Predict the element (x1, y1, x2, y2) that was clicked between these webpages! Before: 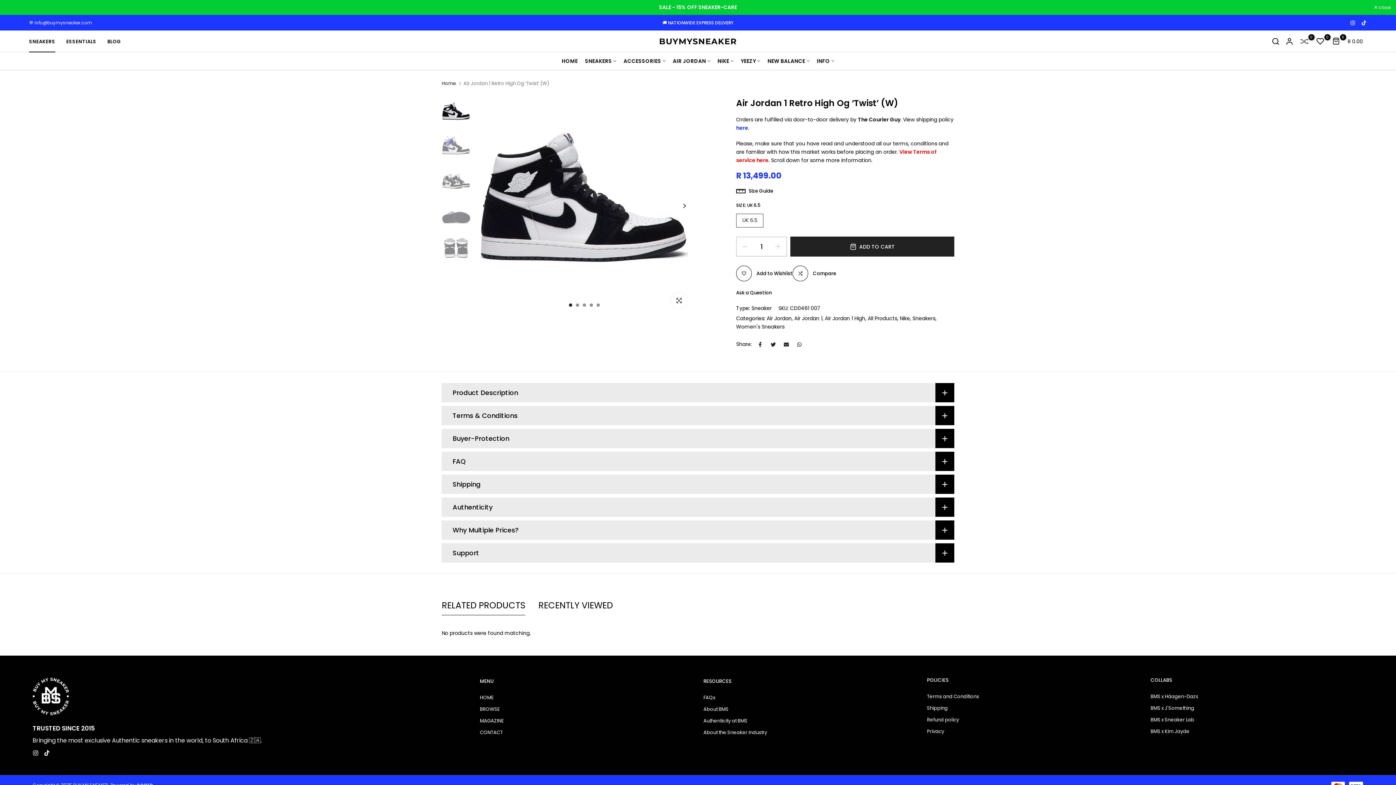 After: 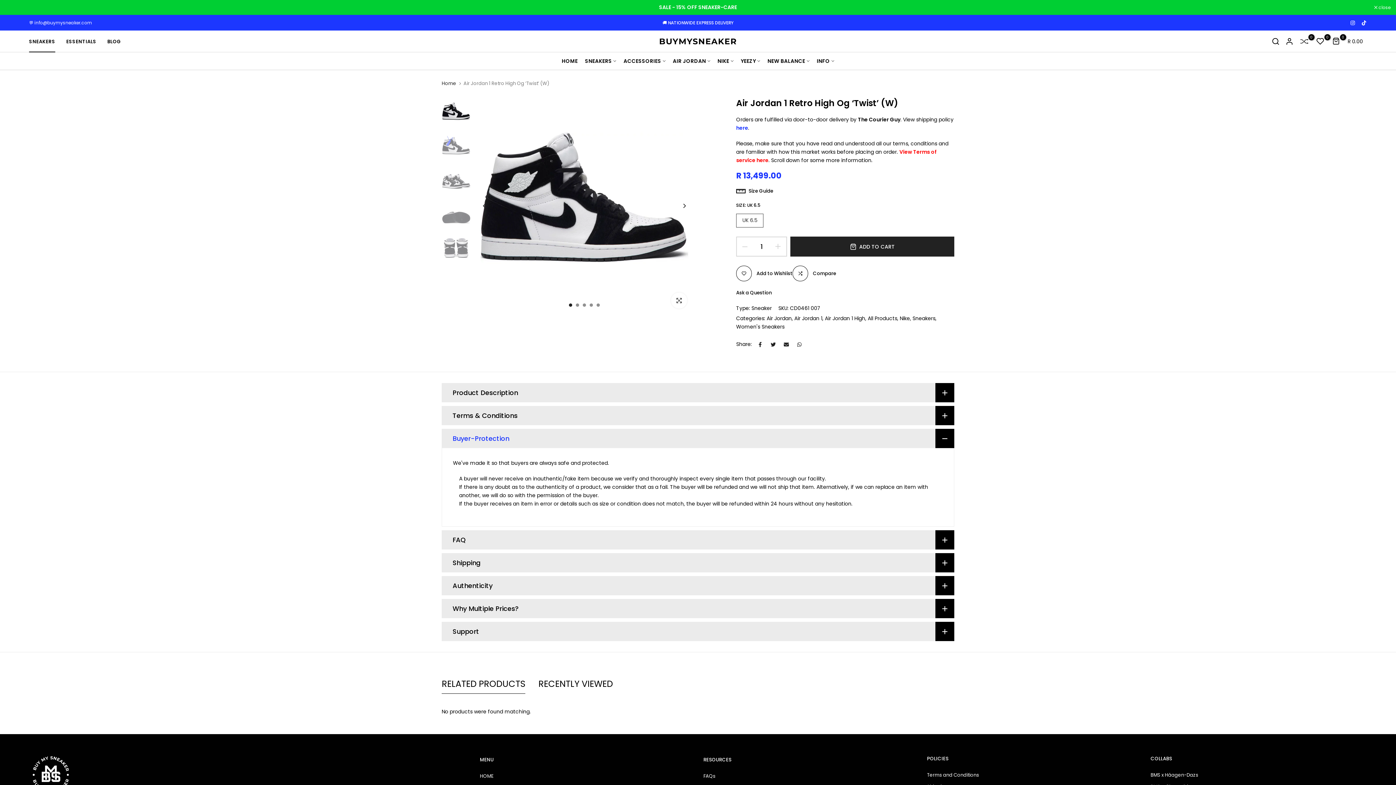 Action: label: Buyer-Protection bbox: (441, 429, 954, 448)